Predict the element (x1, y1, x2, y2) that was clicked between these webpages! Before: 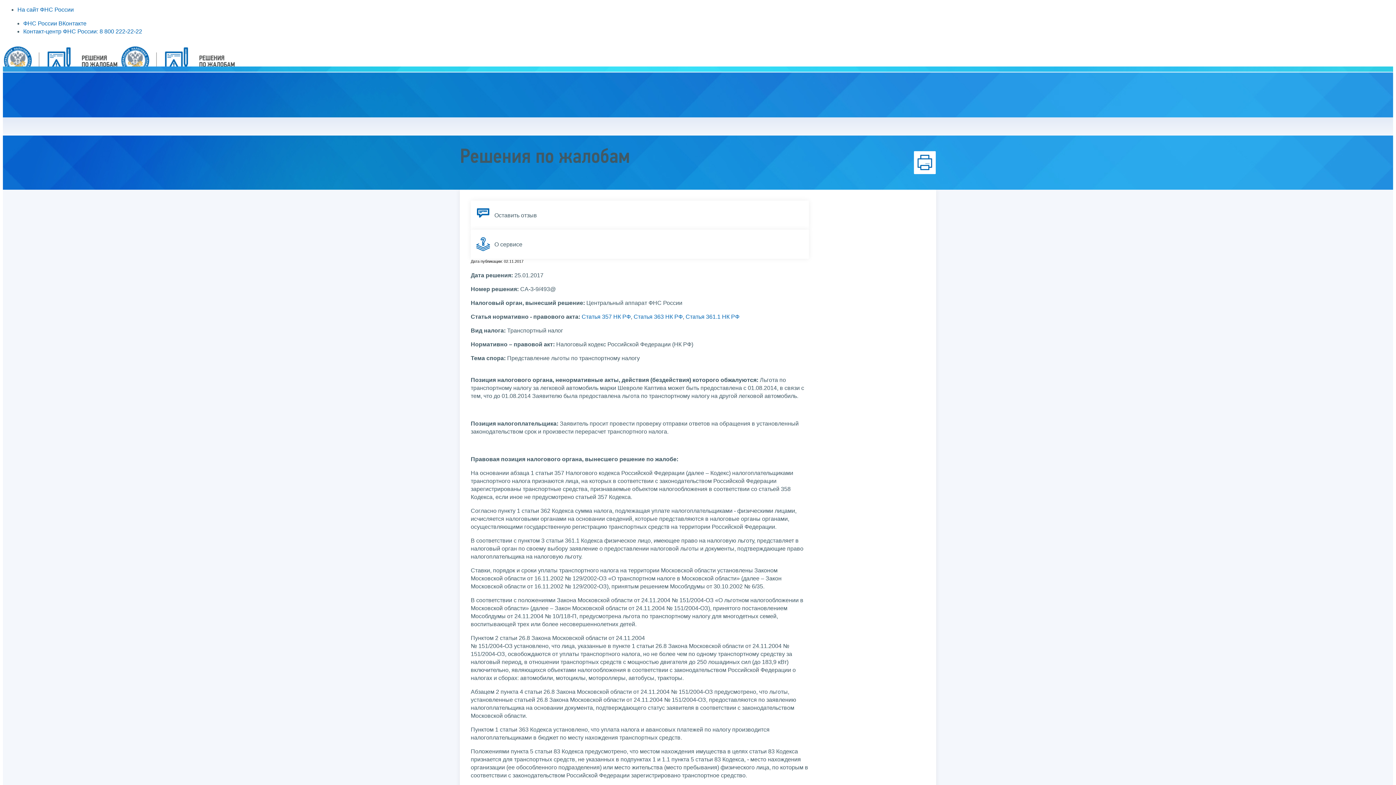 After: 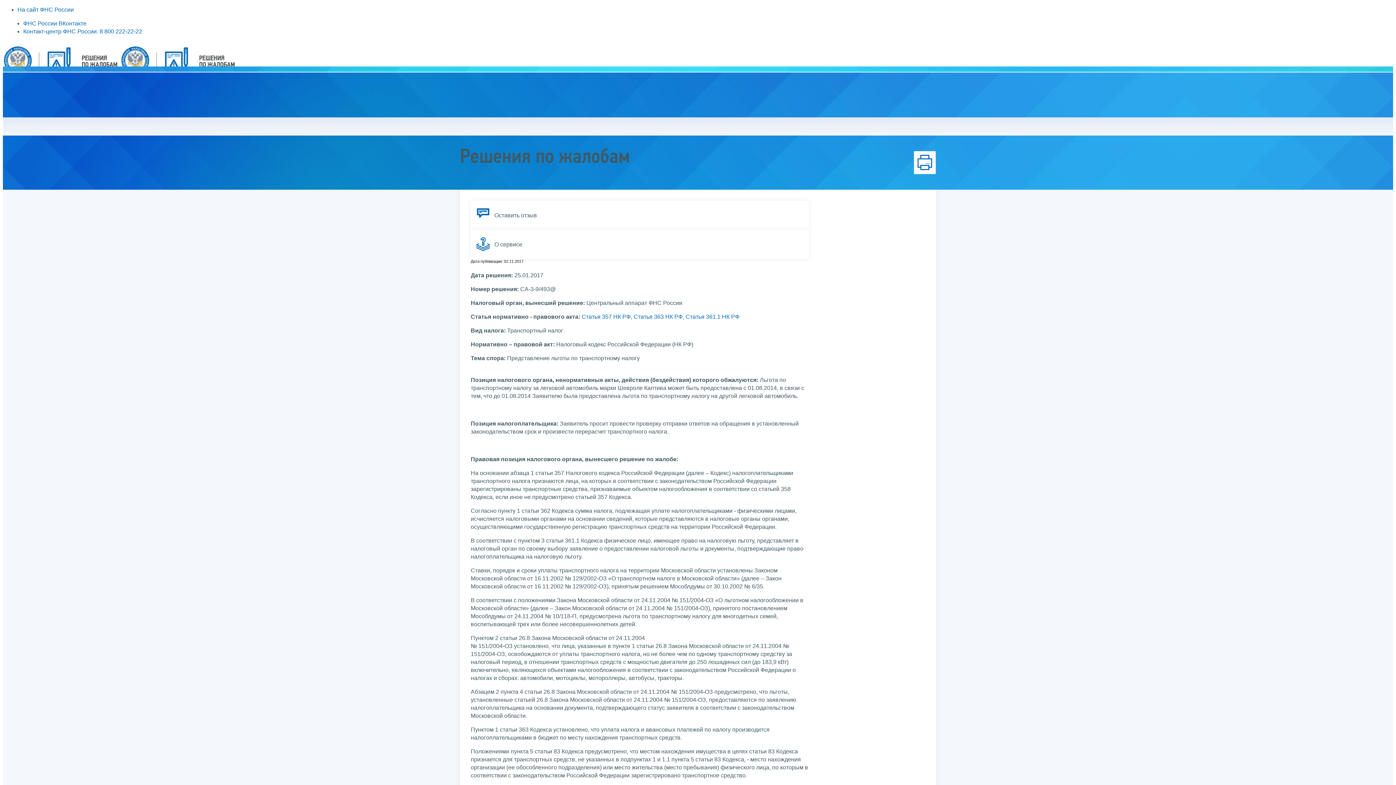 Action: bbox: (917, 158, 932, 165)